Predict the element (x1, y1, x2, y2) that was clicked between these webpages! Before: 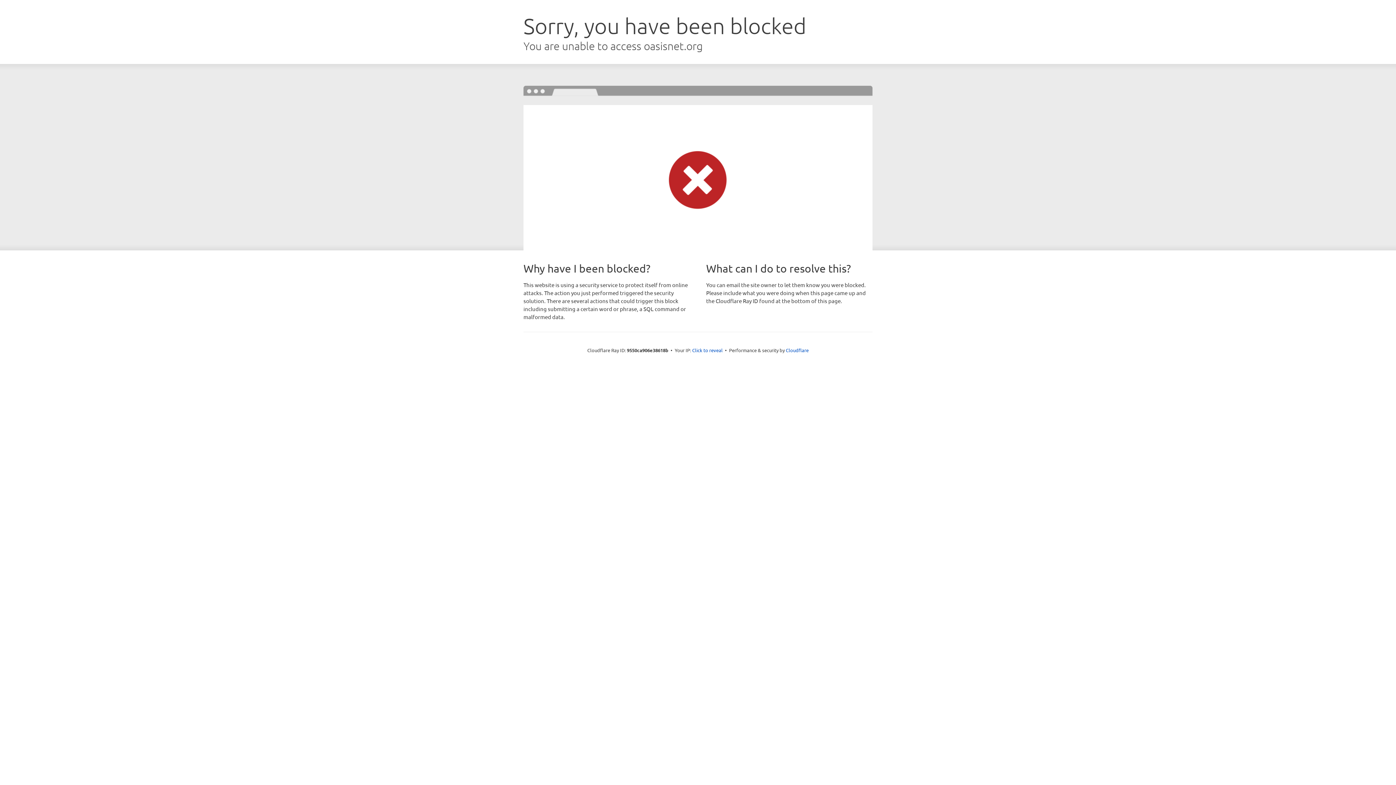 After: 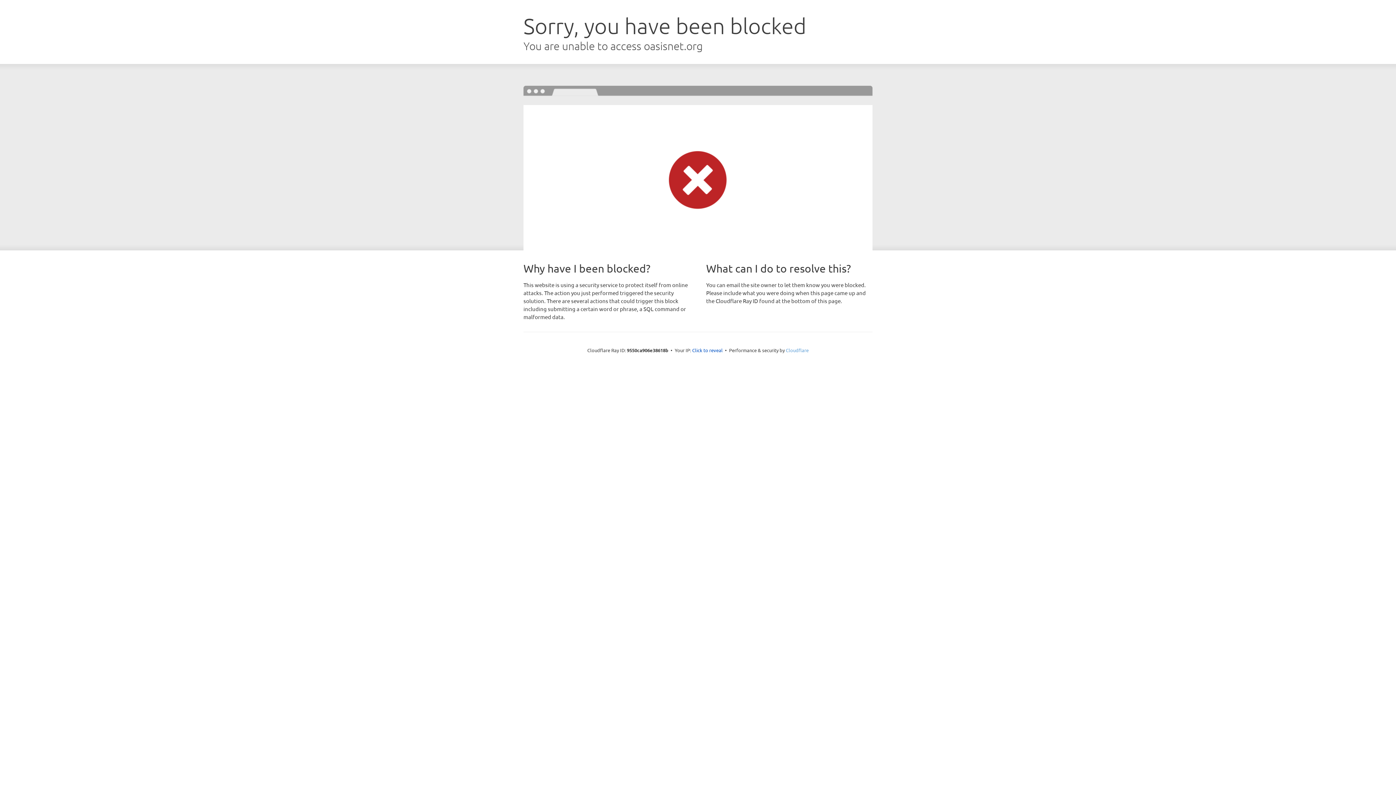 Action: bbox: (786, 347, 808, 353) label: Cloudflare